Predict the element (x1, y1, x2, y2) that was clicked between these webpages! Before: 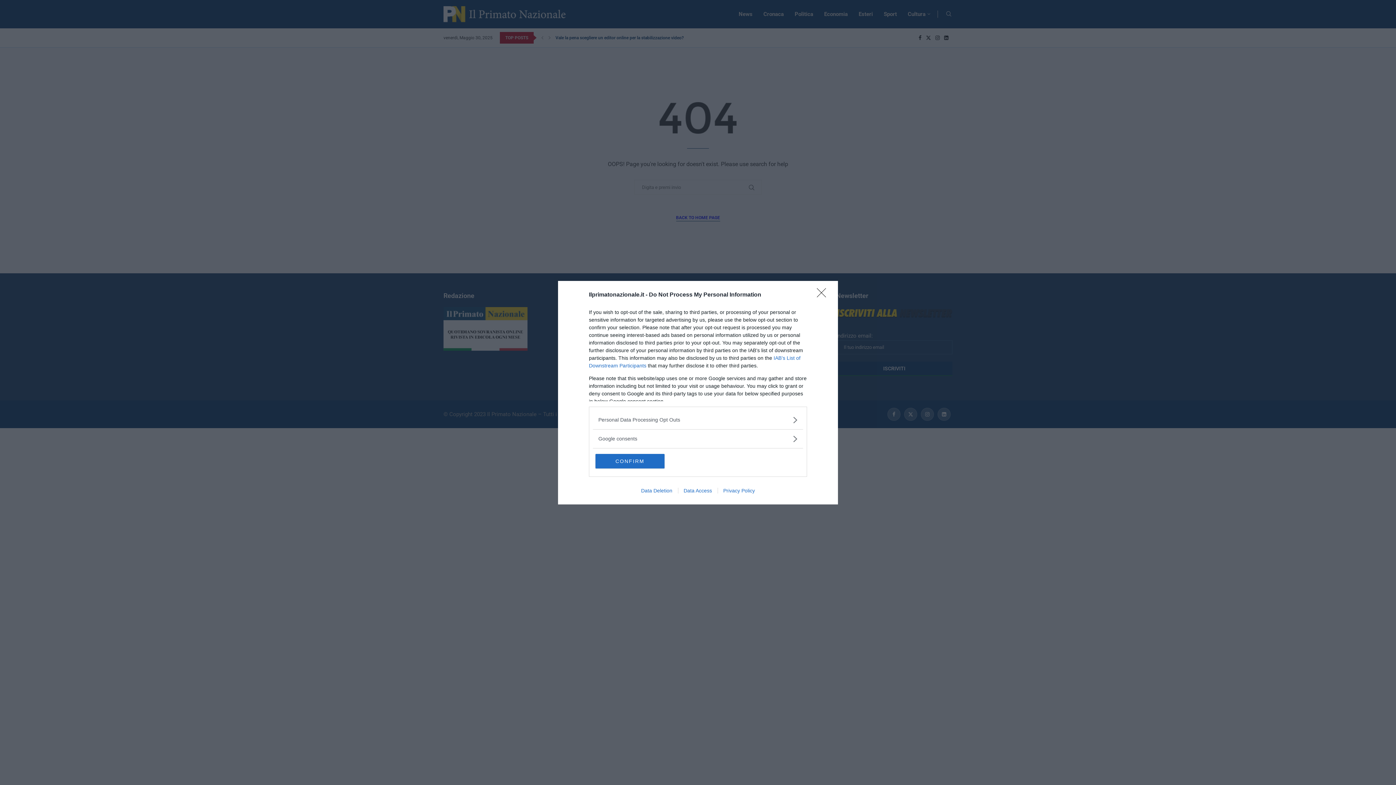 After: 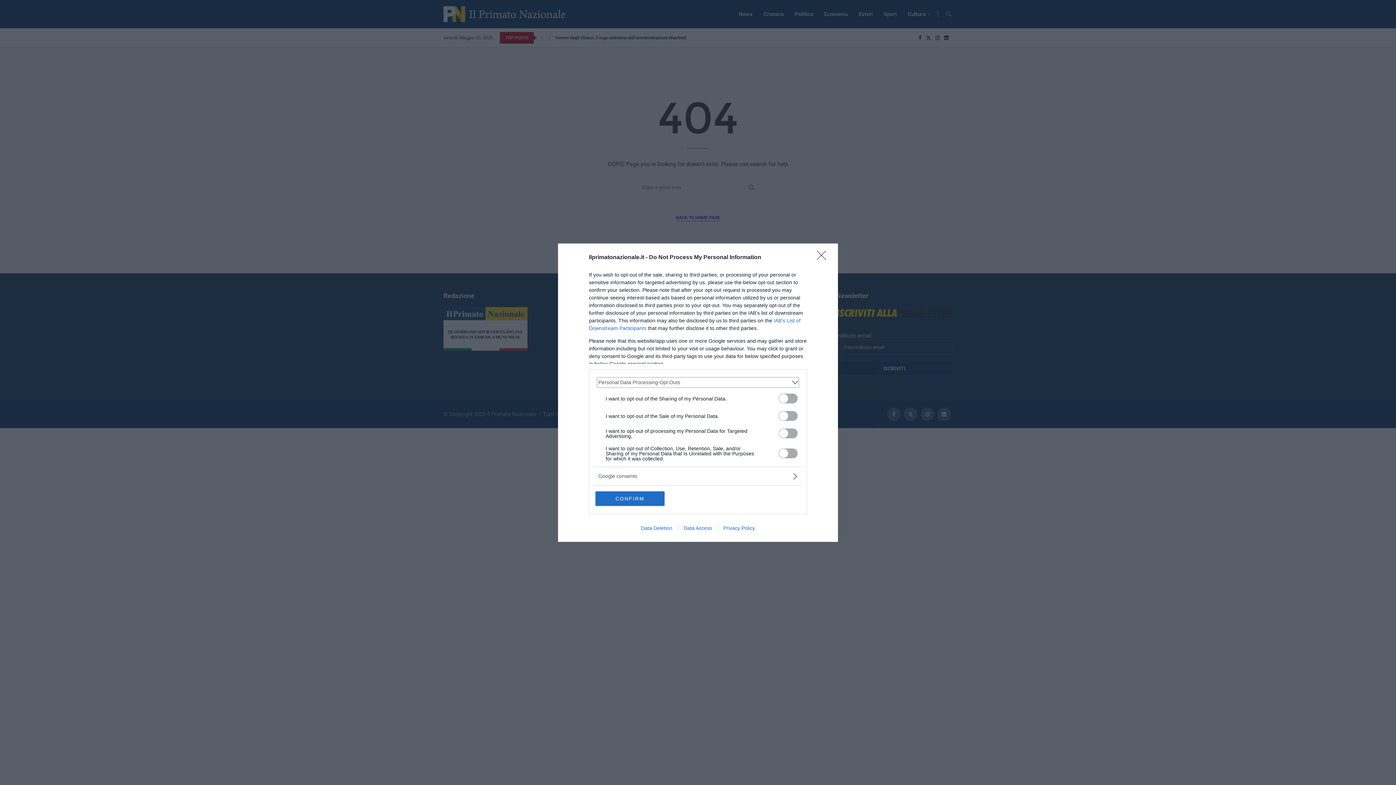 Action: label: Opt-Outs bbox: (598, 416, 797, 423)